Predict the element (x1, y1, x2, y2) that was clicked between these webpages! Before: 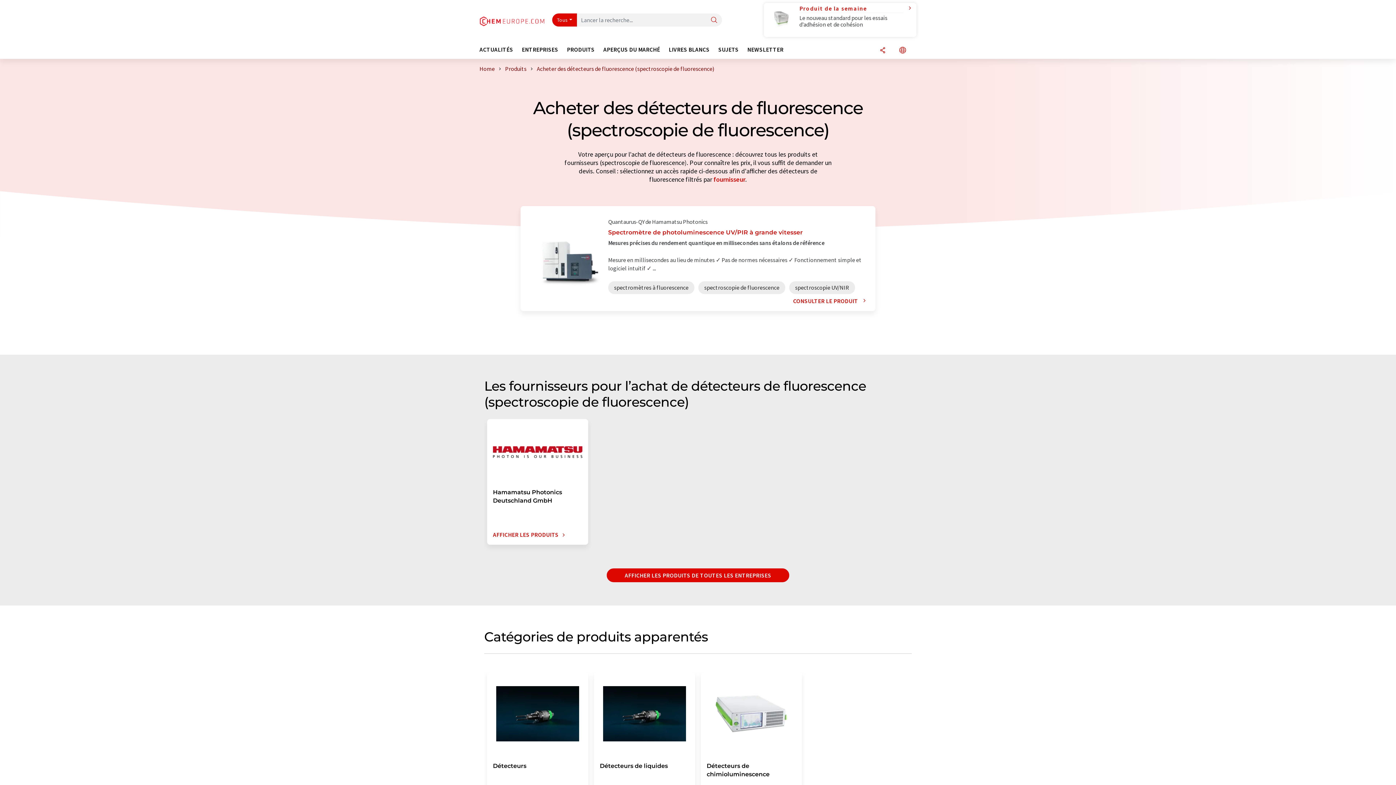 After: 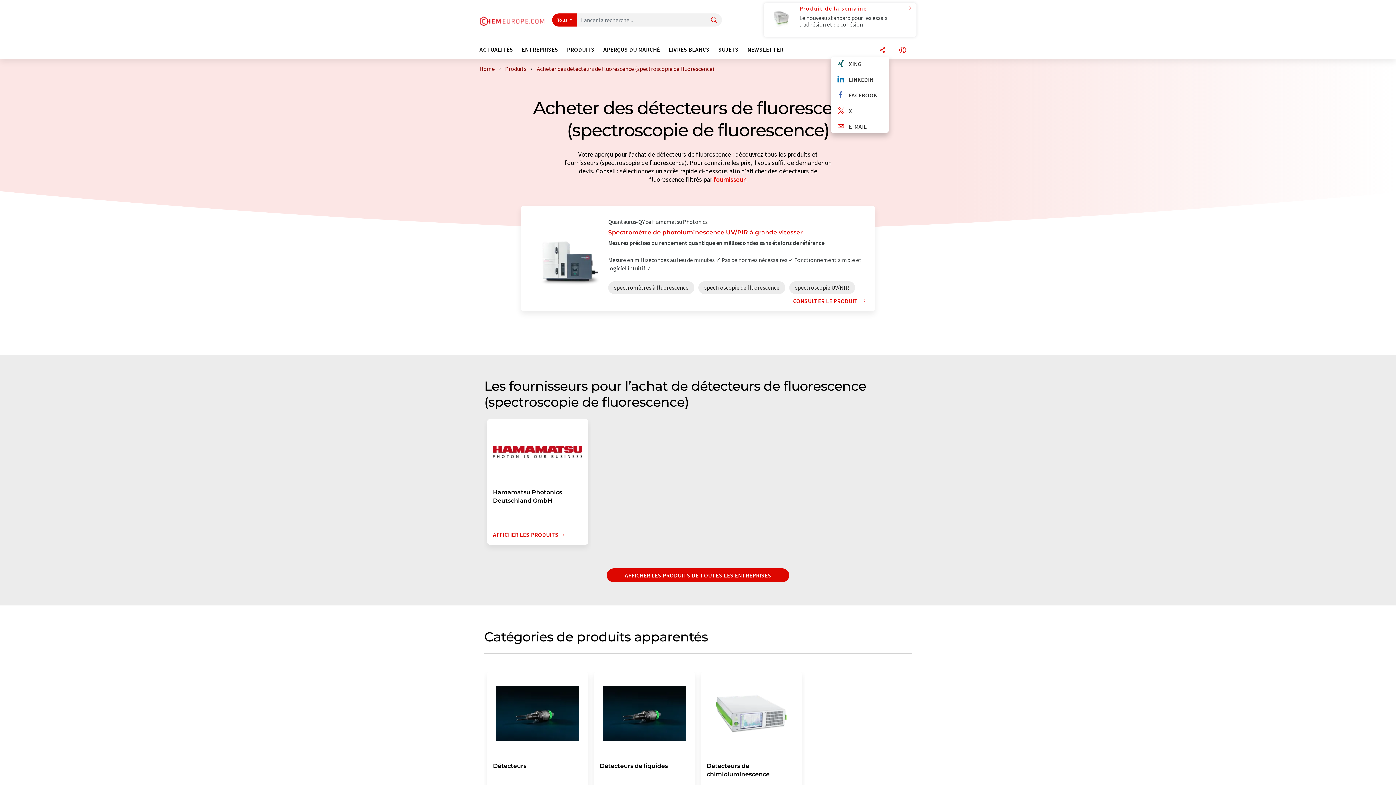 Action: bbox: (877, 46, 888, 54) label: Partager